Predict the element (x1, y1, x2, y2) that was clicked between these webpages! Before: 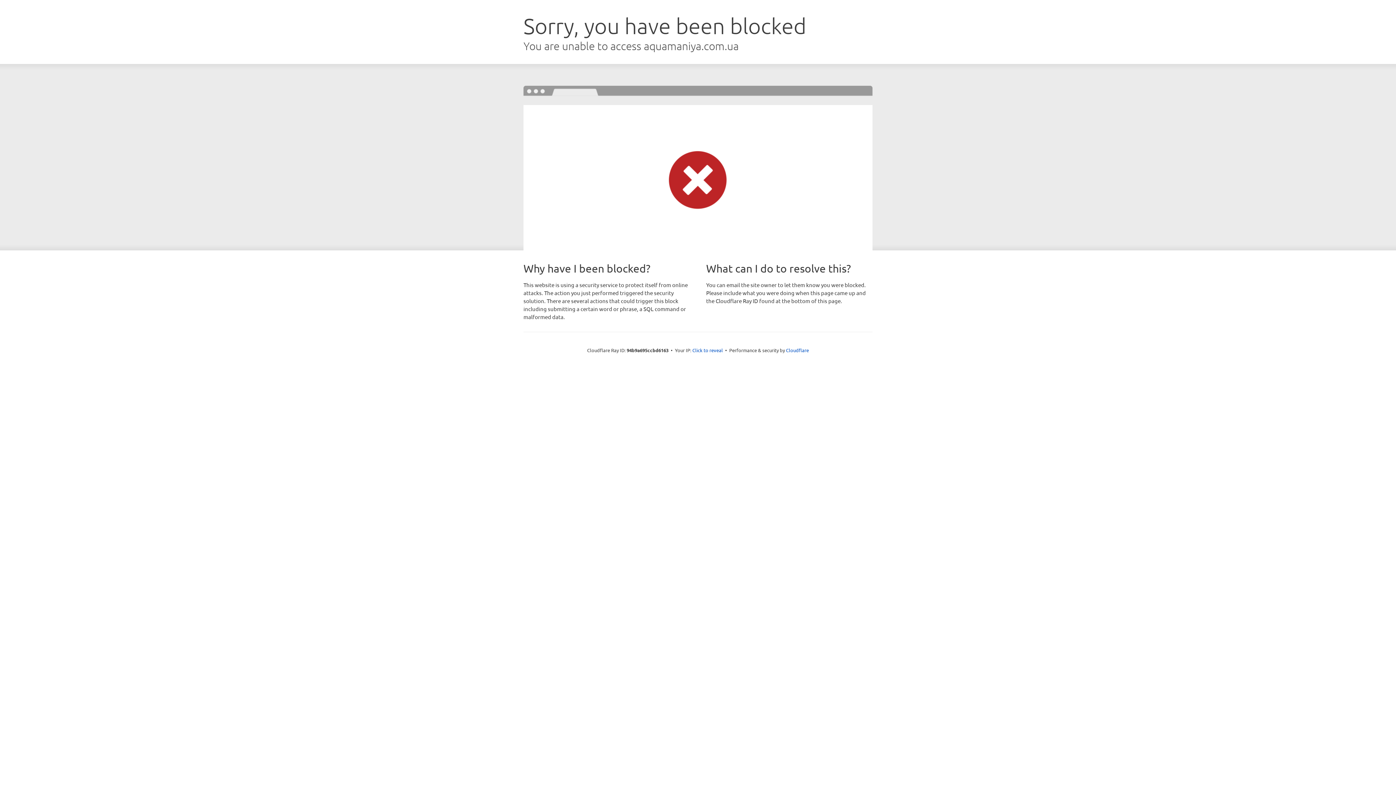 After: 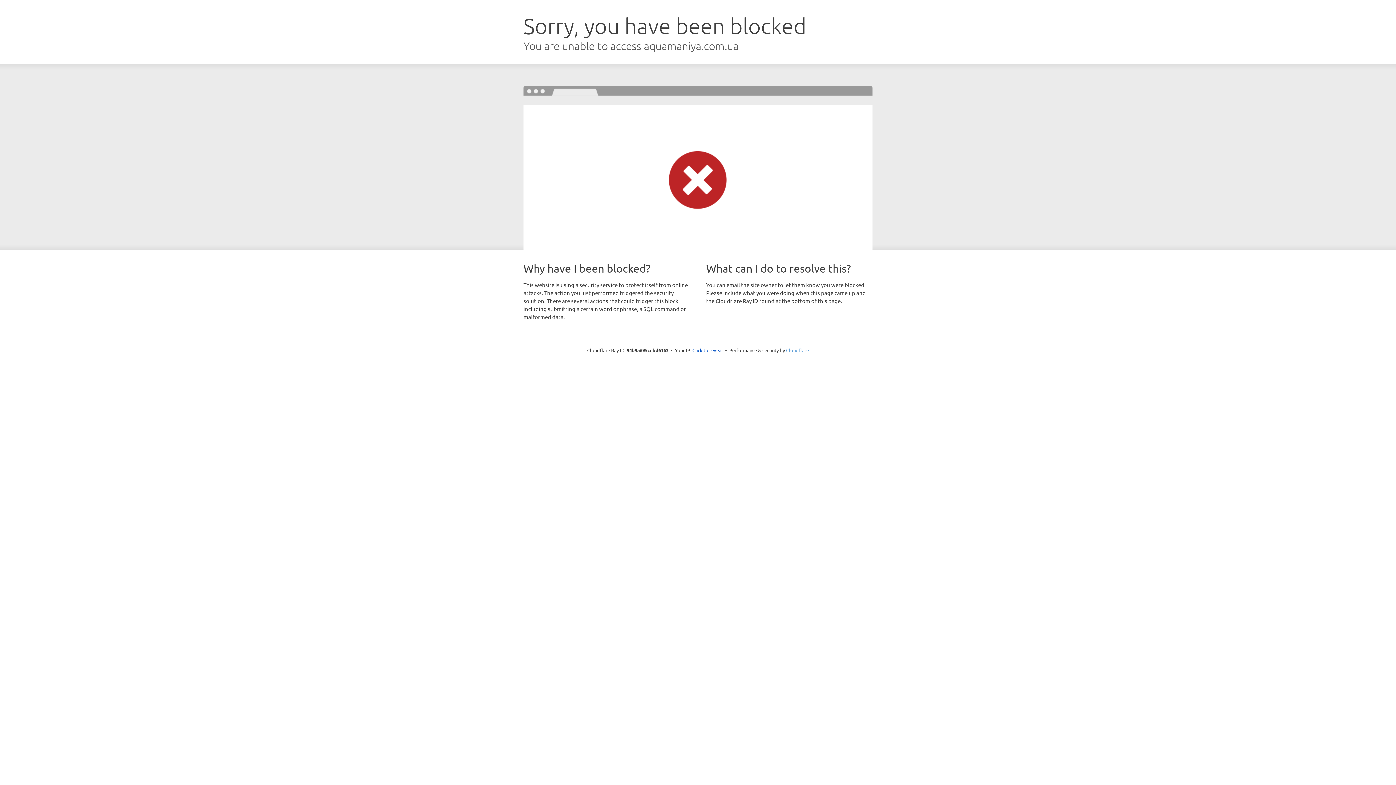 Action: label: Cloudflare bbox: (786, 347, 809, 353)